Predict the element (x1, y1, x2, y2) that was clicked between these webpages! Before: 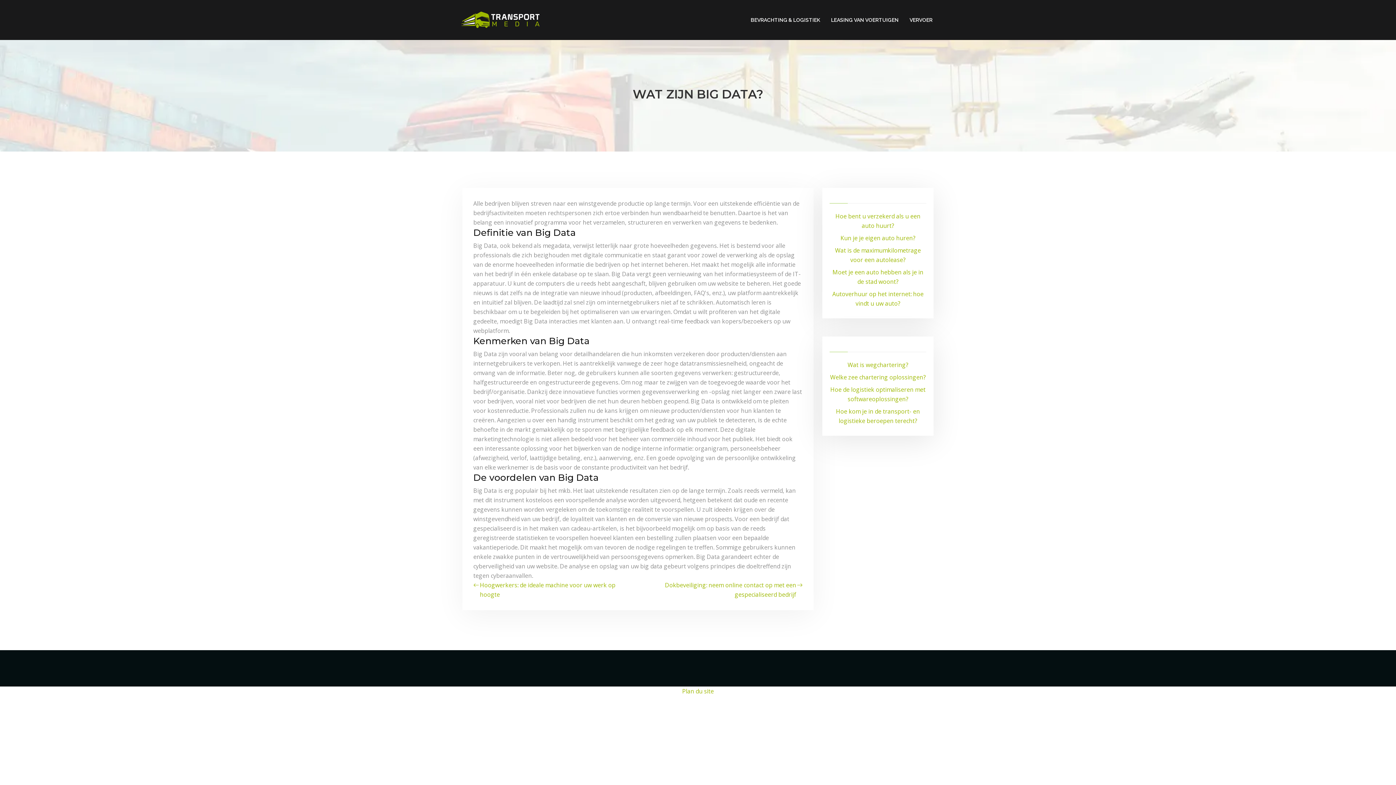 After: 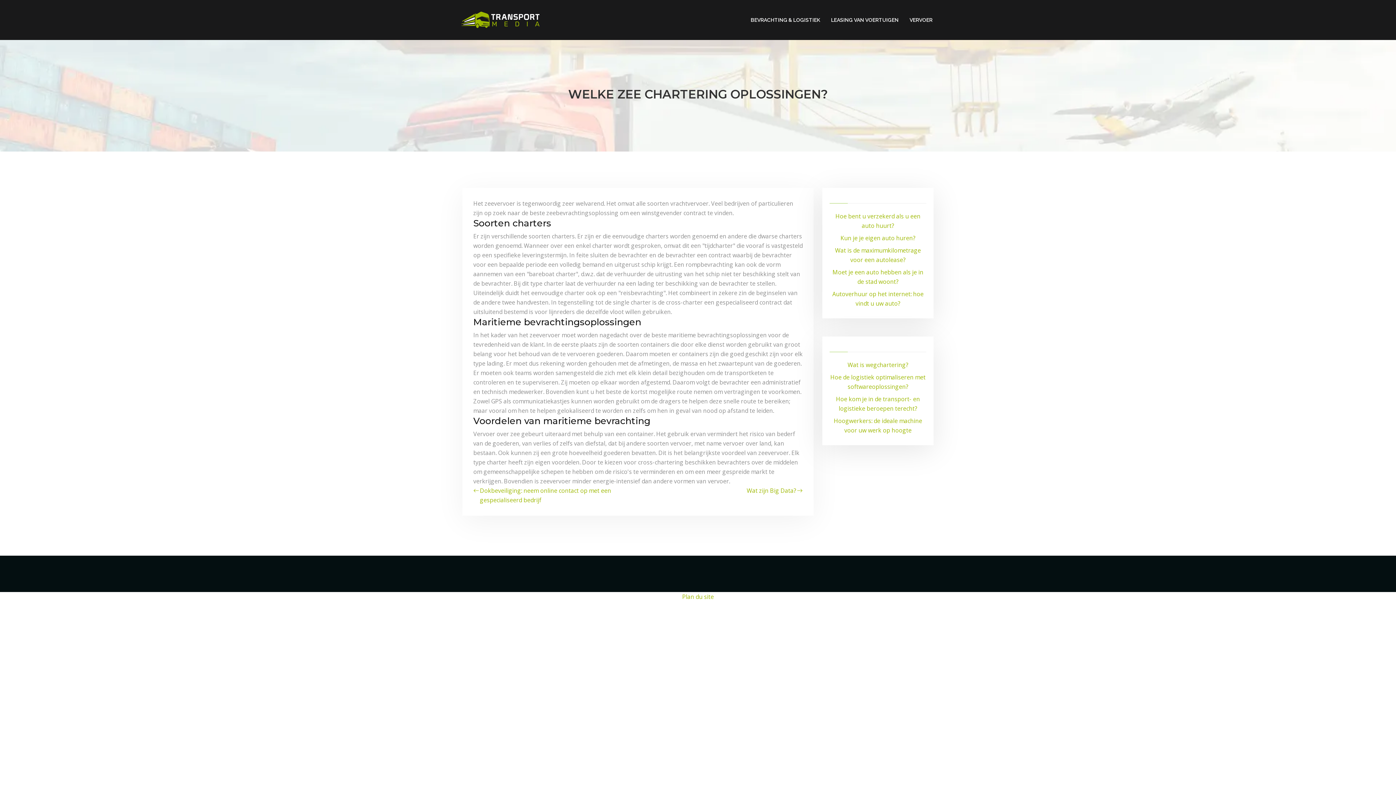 Action: bbox: (830, 373, 926, 381) label: Welke zee chartering oplossingen?